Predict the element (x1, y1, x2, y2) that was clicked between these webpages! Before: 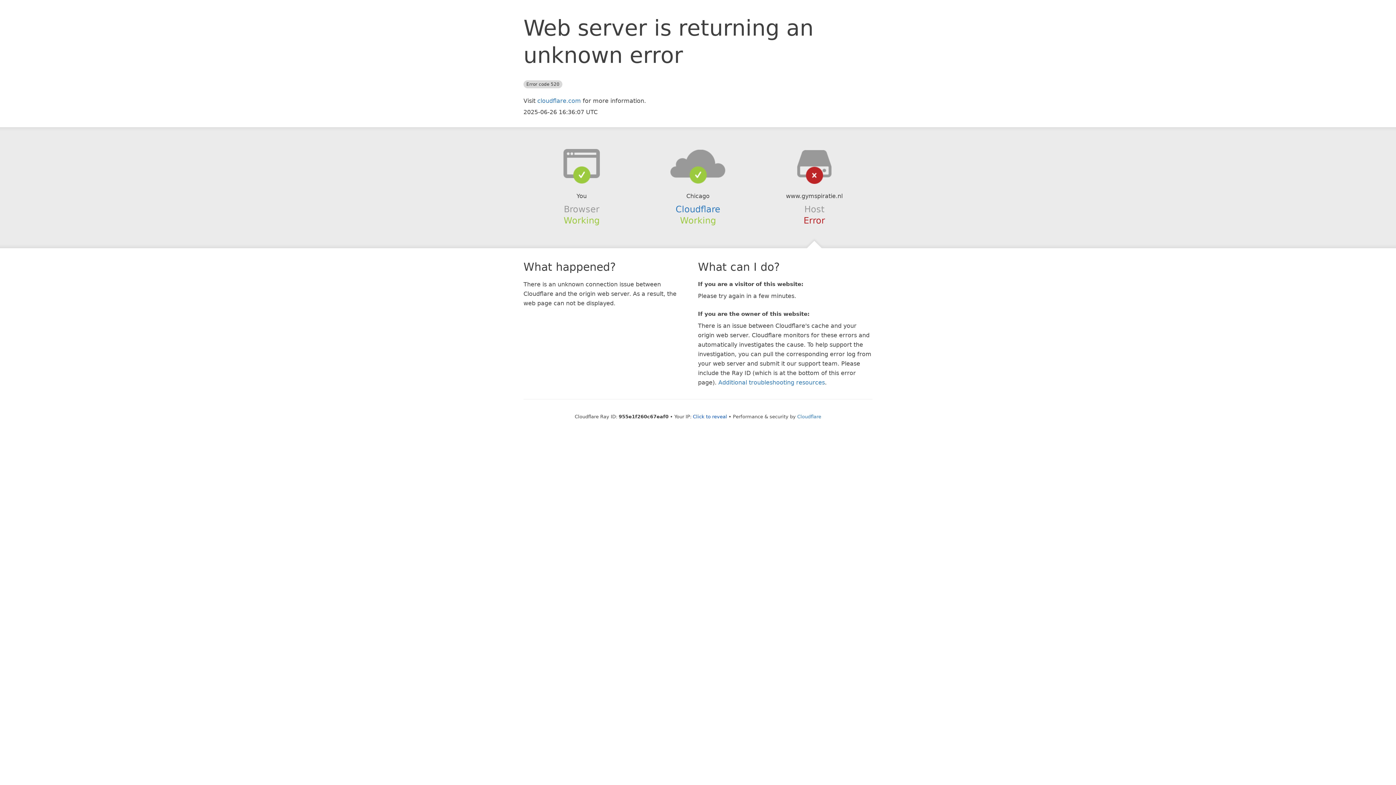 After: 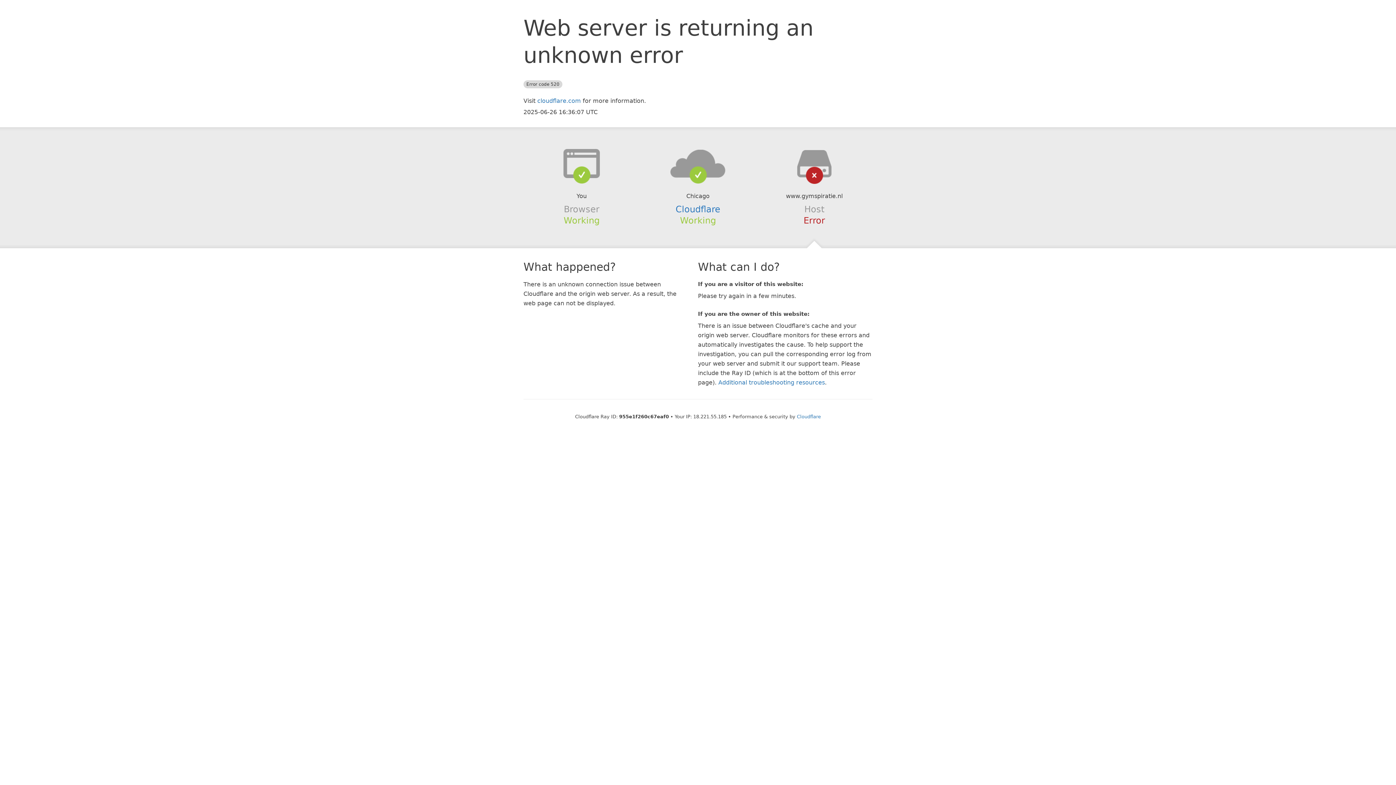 Action: label: Click to reveal bbox: (693, 414, 727, 419)